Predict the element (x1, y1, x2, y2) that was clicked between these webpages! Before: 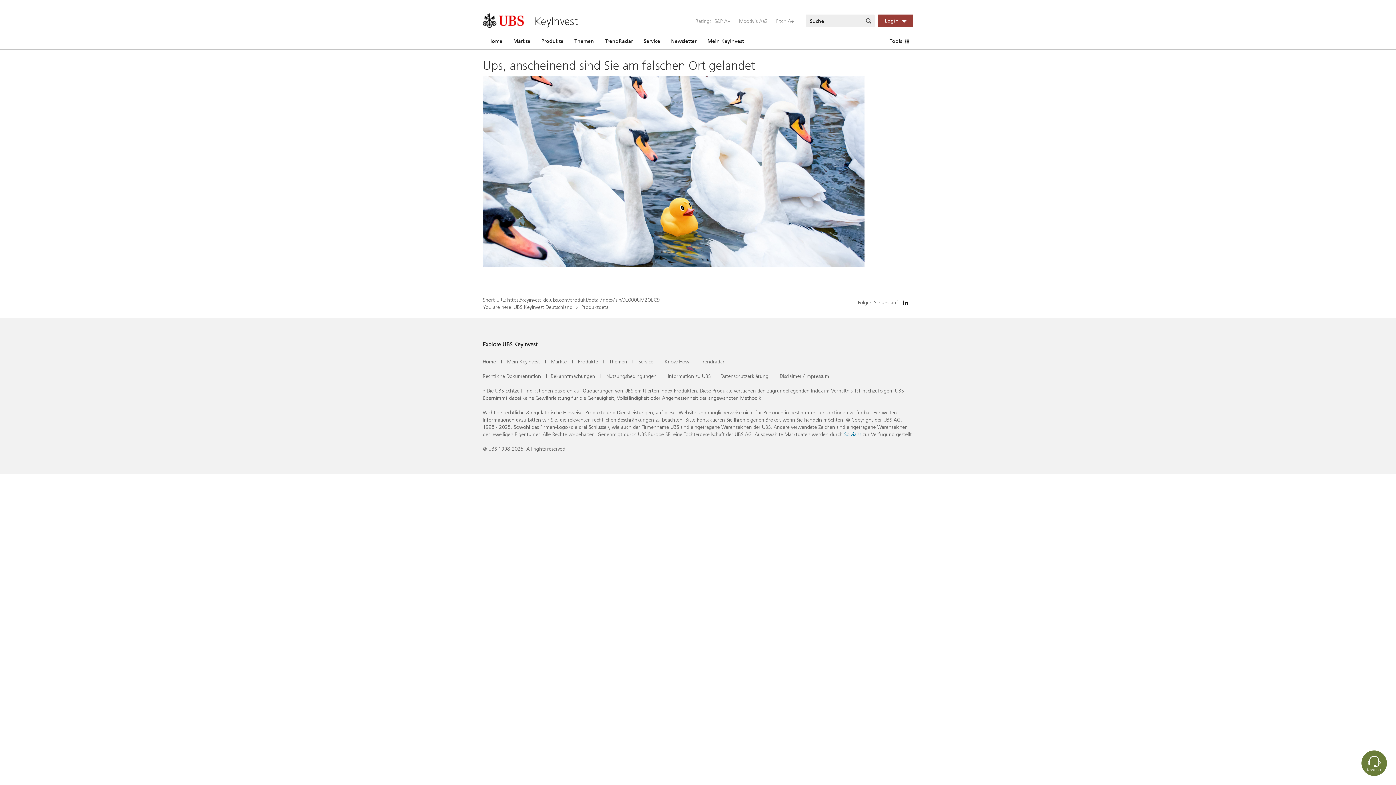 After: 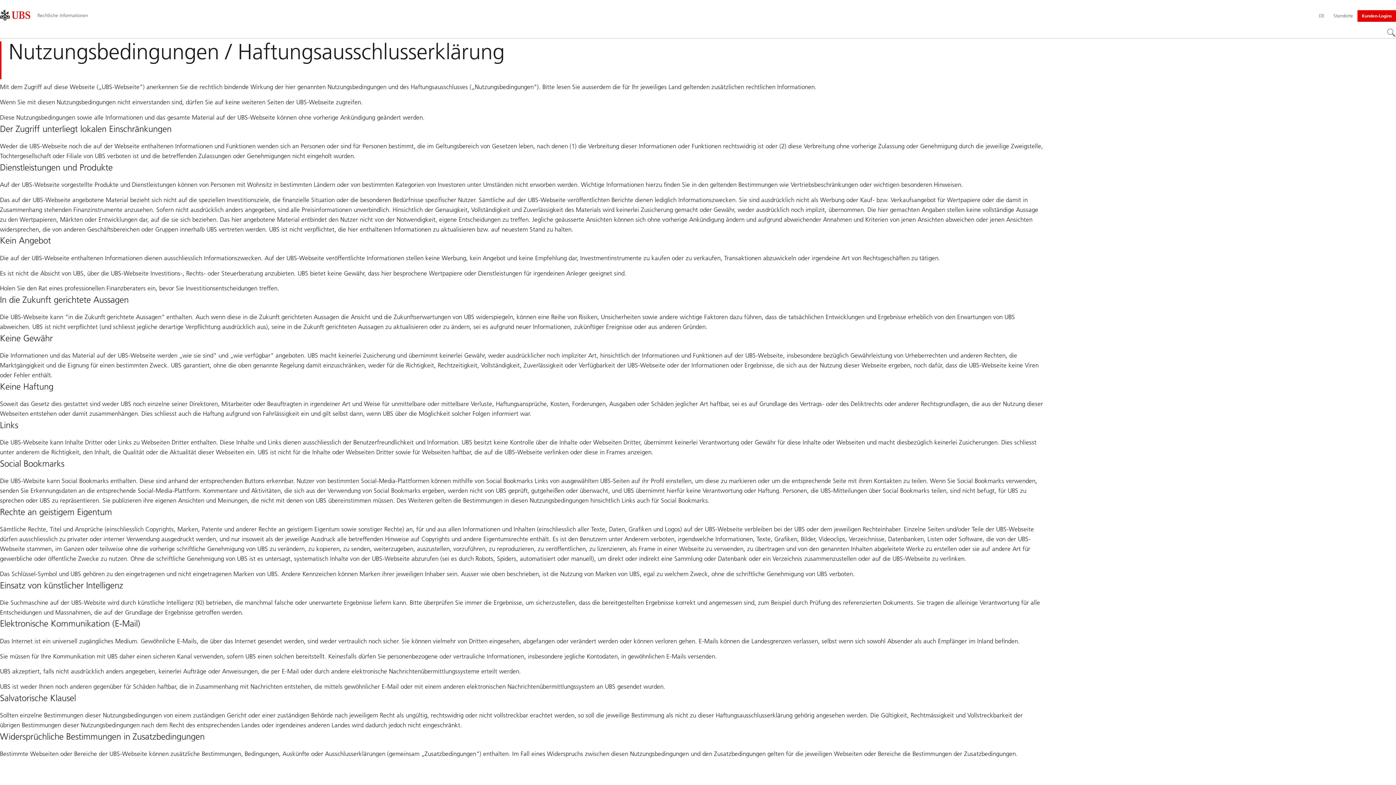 Action: label: Nutzungsbedingungen bbox: (606, 372, 656, 380)